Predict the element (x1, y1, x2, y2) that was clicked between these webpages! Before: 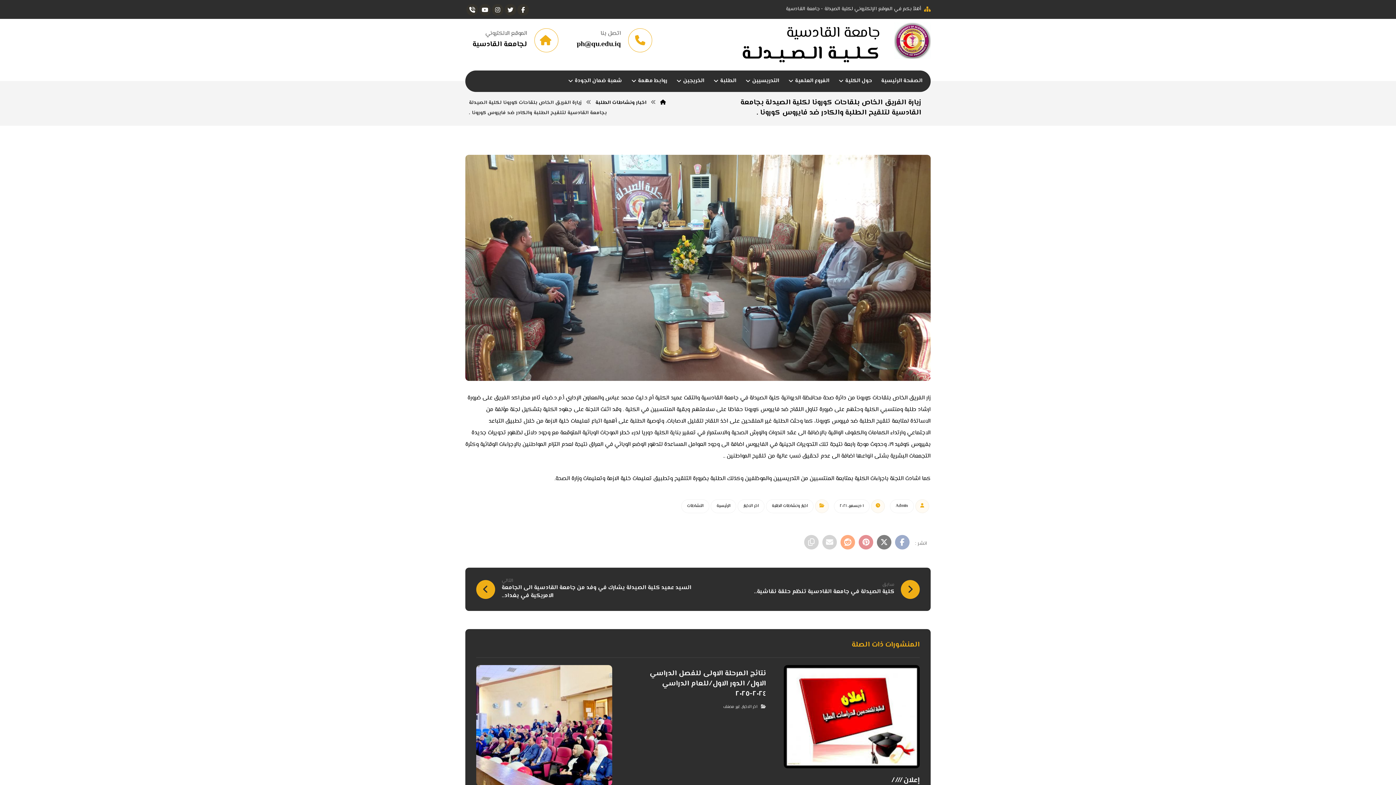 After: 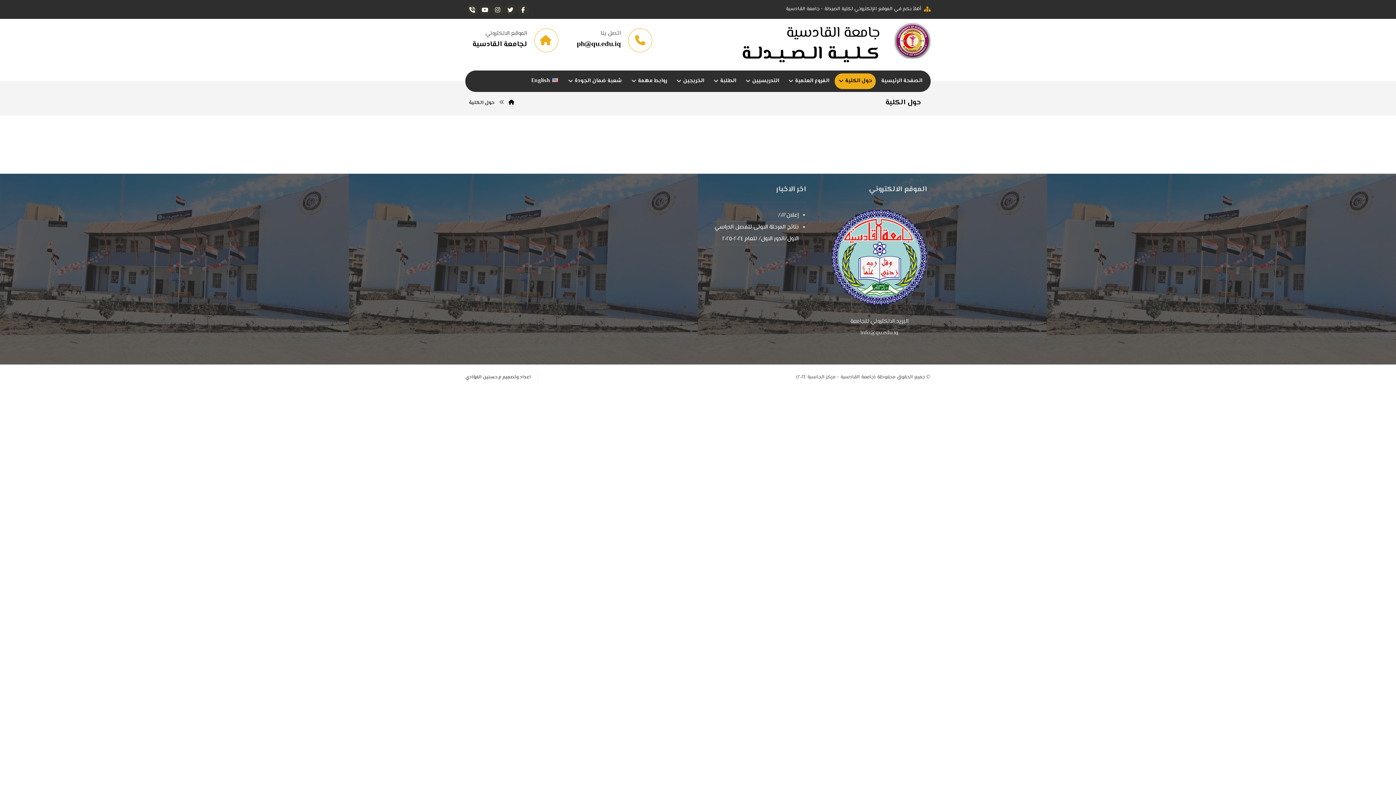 Action: bbox: (834, 73, 876, 89) label: حول الكلية